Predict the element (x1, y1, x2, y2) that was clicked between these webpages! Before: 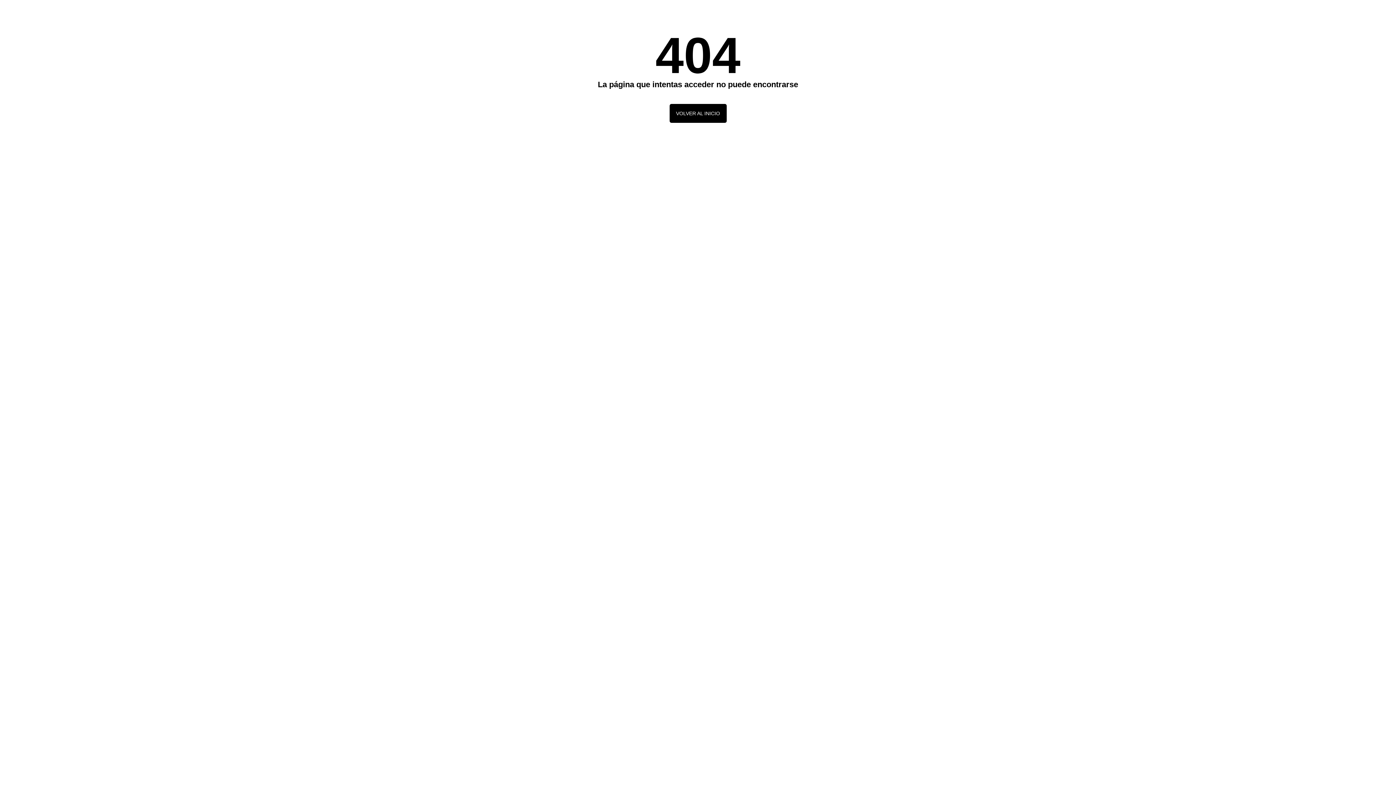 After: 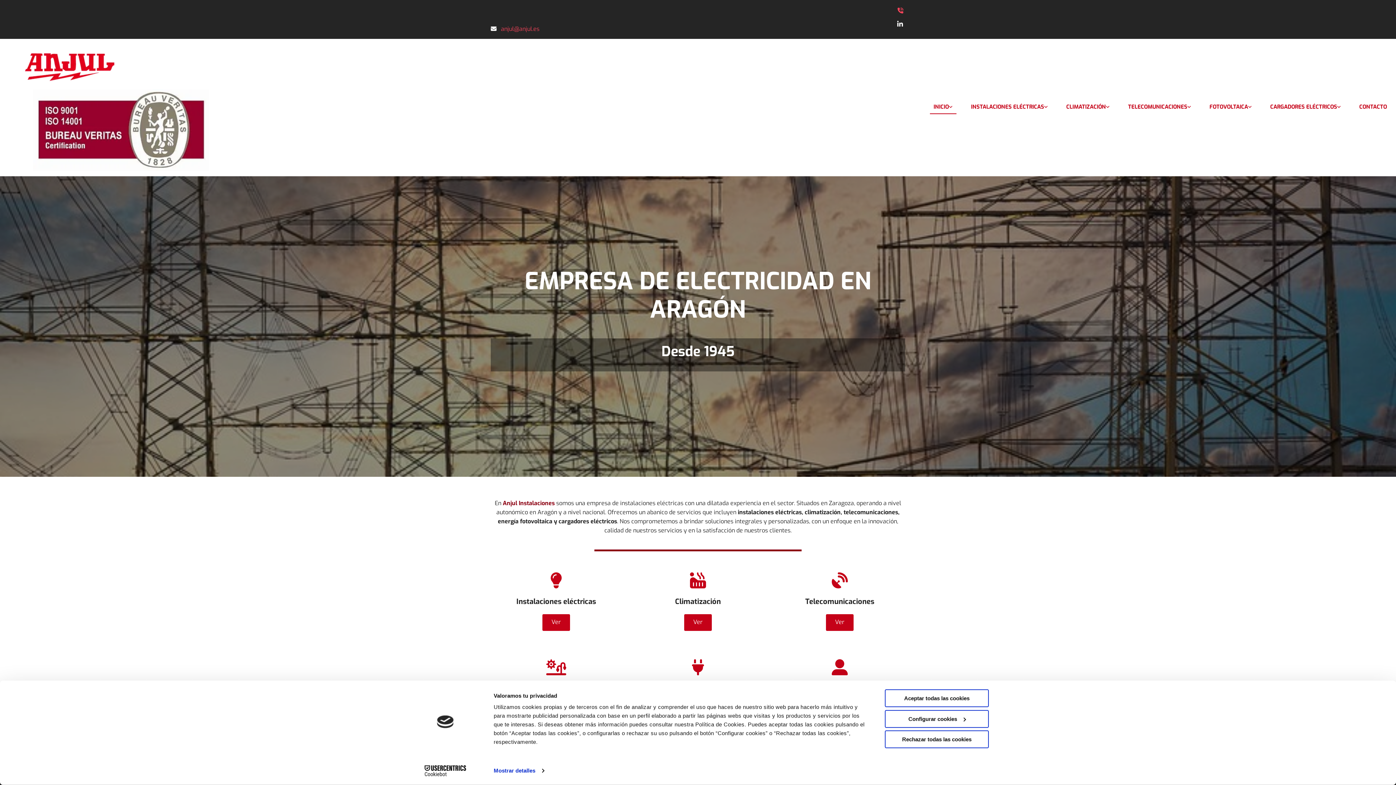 Action: bbox: (669, 104, 726, 122) label: VOLVER AL INICIO